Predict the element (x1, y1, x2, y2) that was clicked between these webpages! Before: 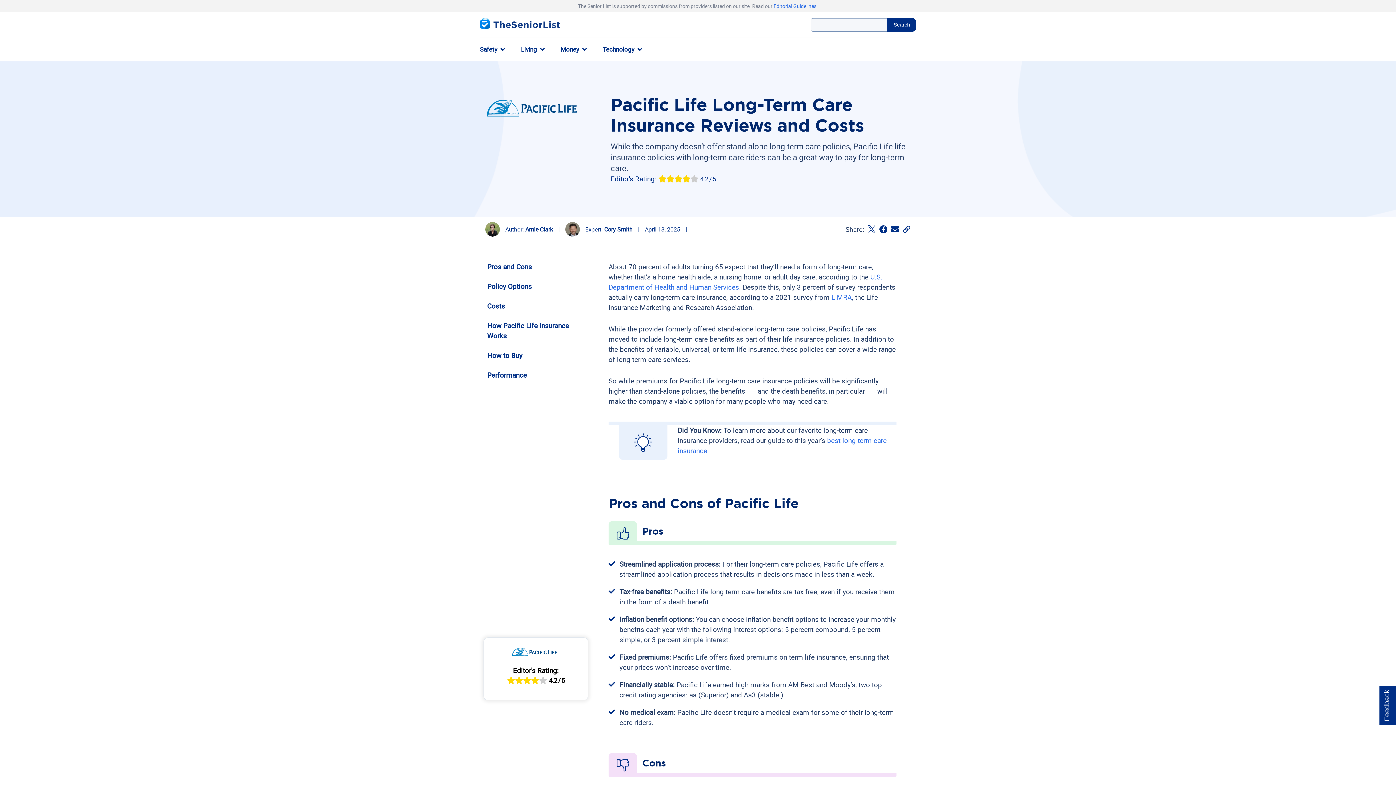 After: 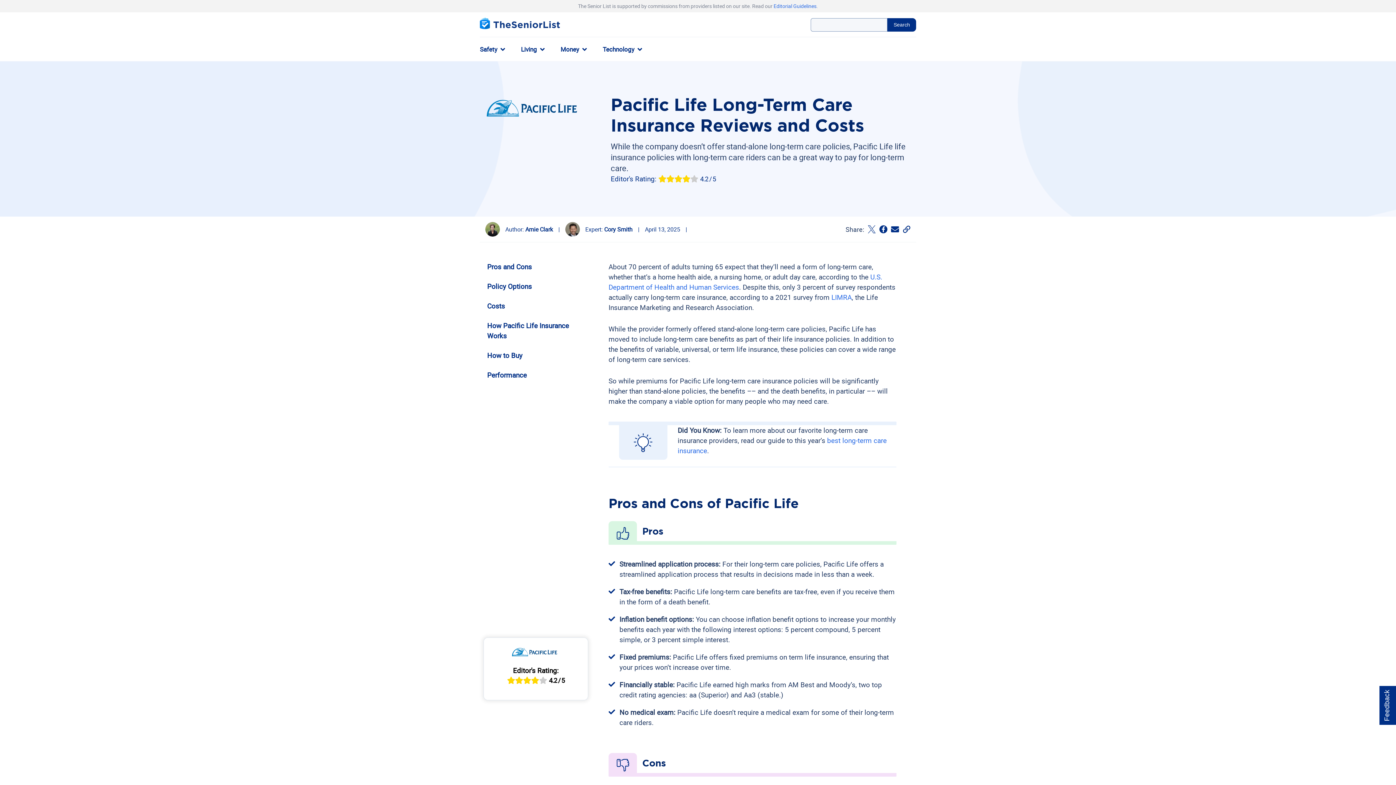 Action: bbox: (868, 225, 876, 233) label: Share on Twitter